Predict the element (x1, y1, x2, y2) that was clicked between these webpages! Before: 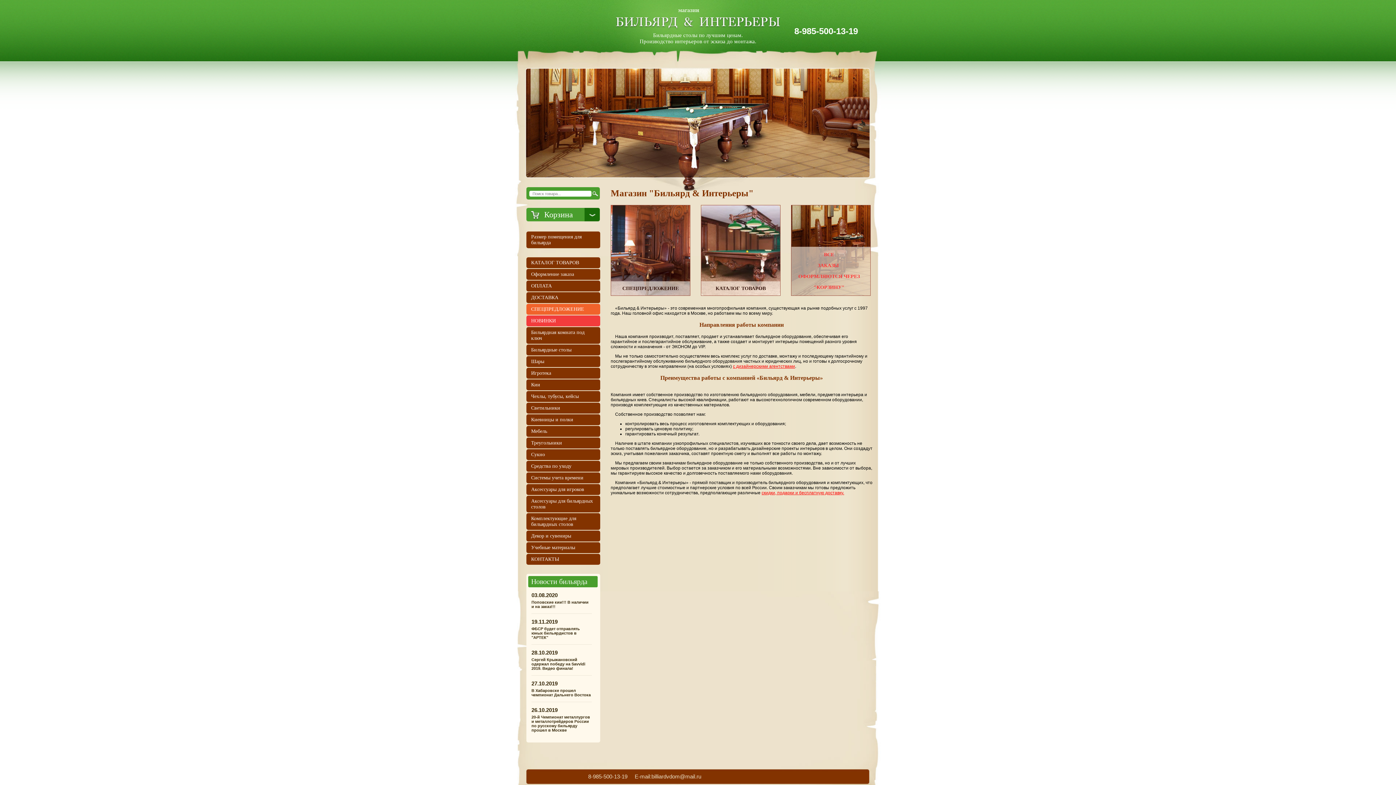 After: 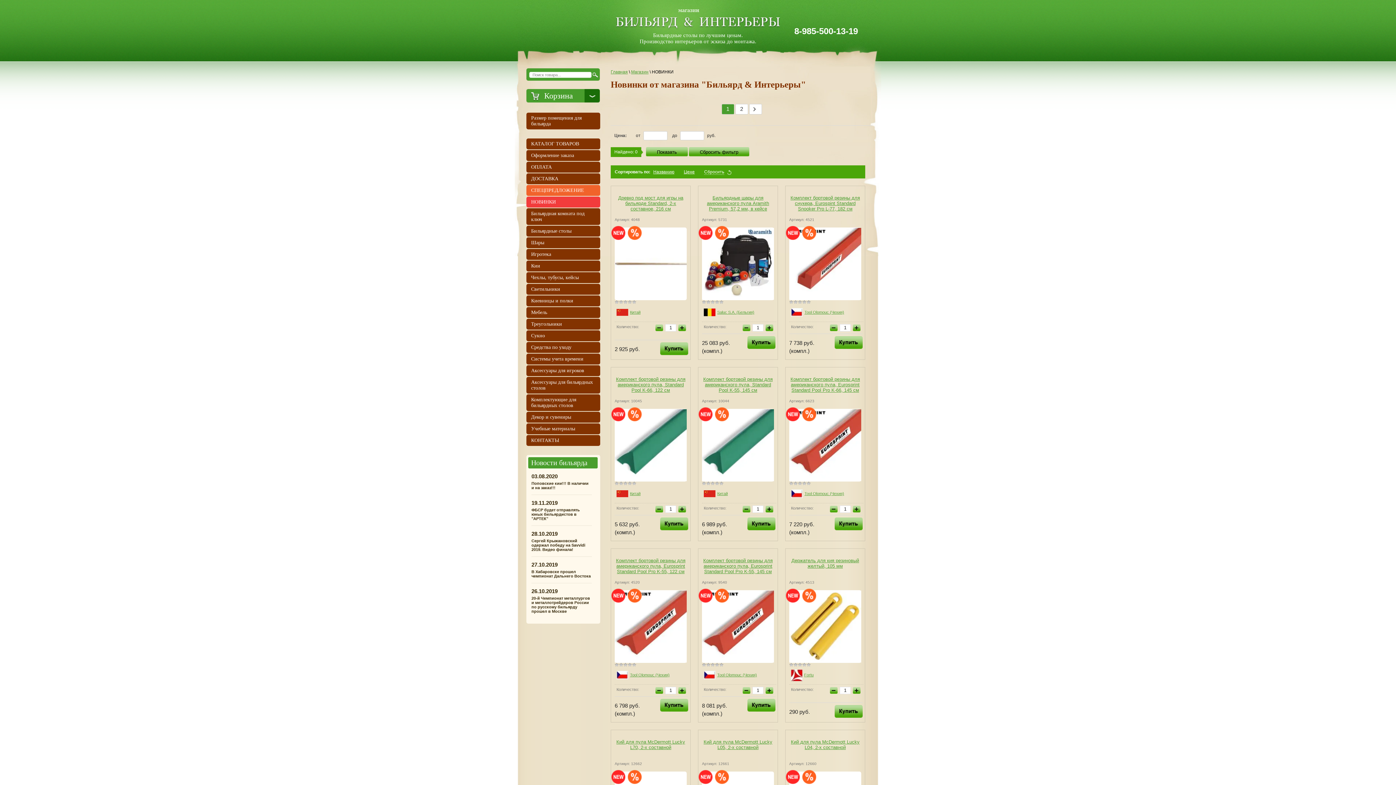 Action: bbox: (526, 315, 600, 326) label: НОВИНКИ